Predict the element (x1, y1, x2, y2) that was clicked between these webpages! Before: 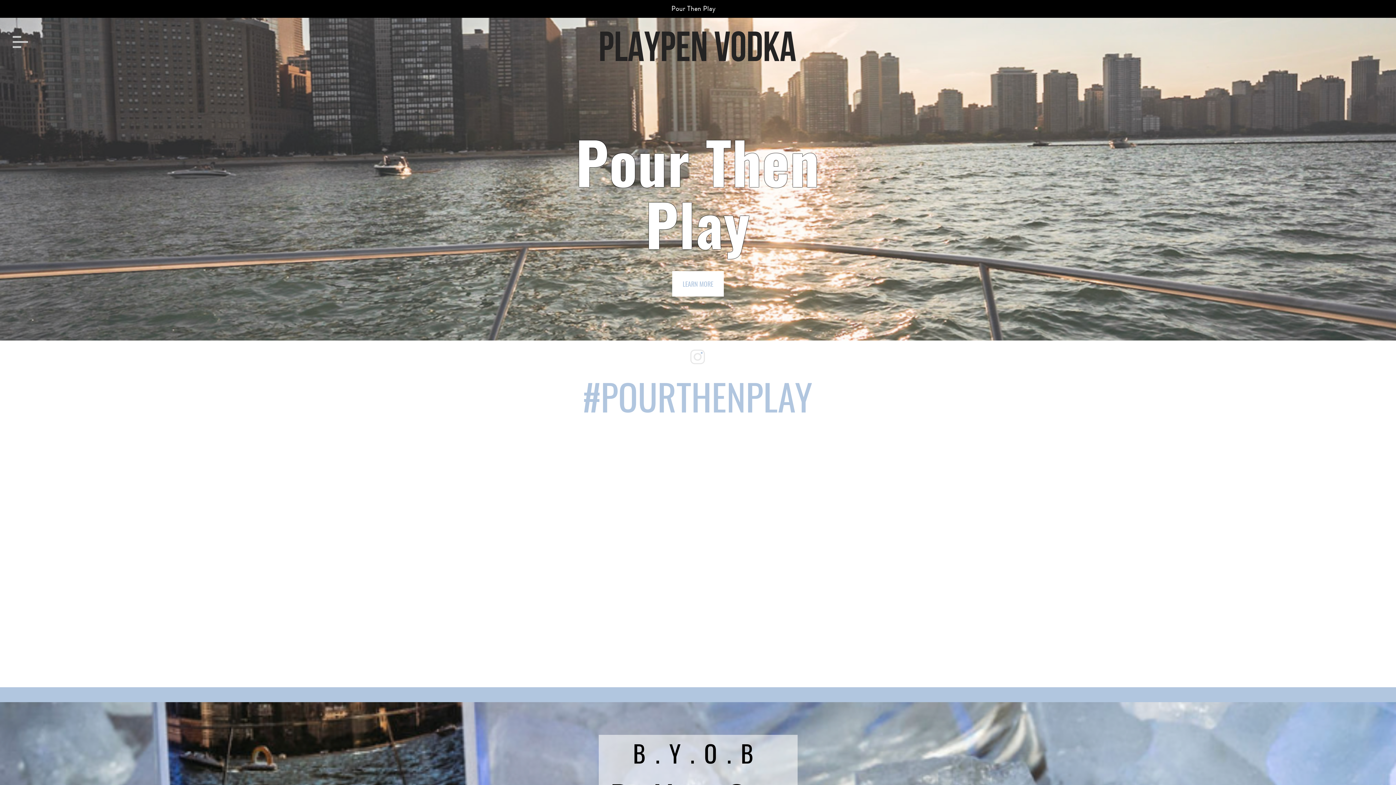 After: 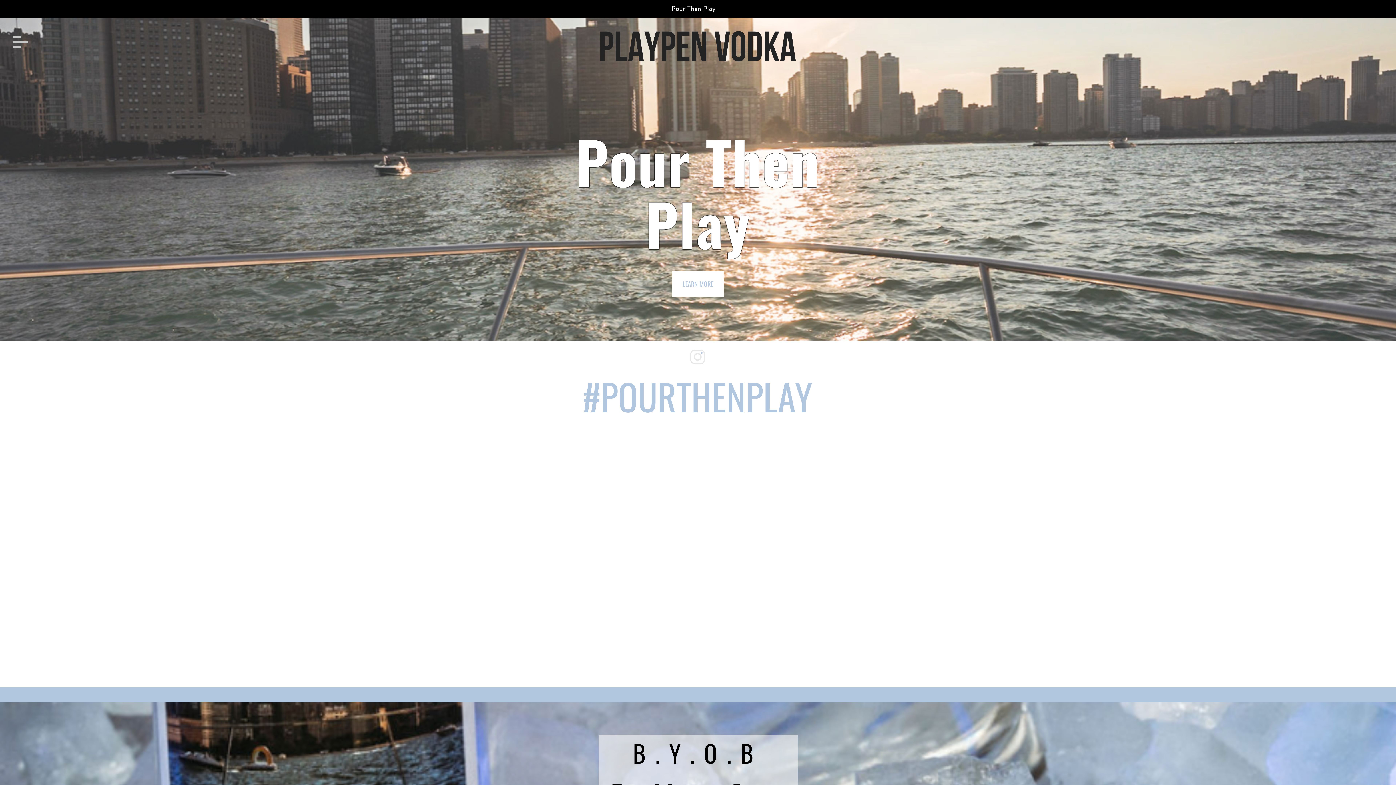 Action: bbox: (12, 36, 28, 48)